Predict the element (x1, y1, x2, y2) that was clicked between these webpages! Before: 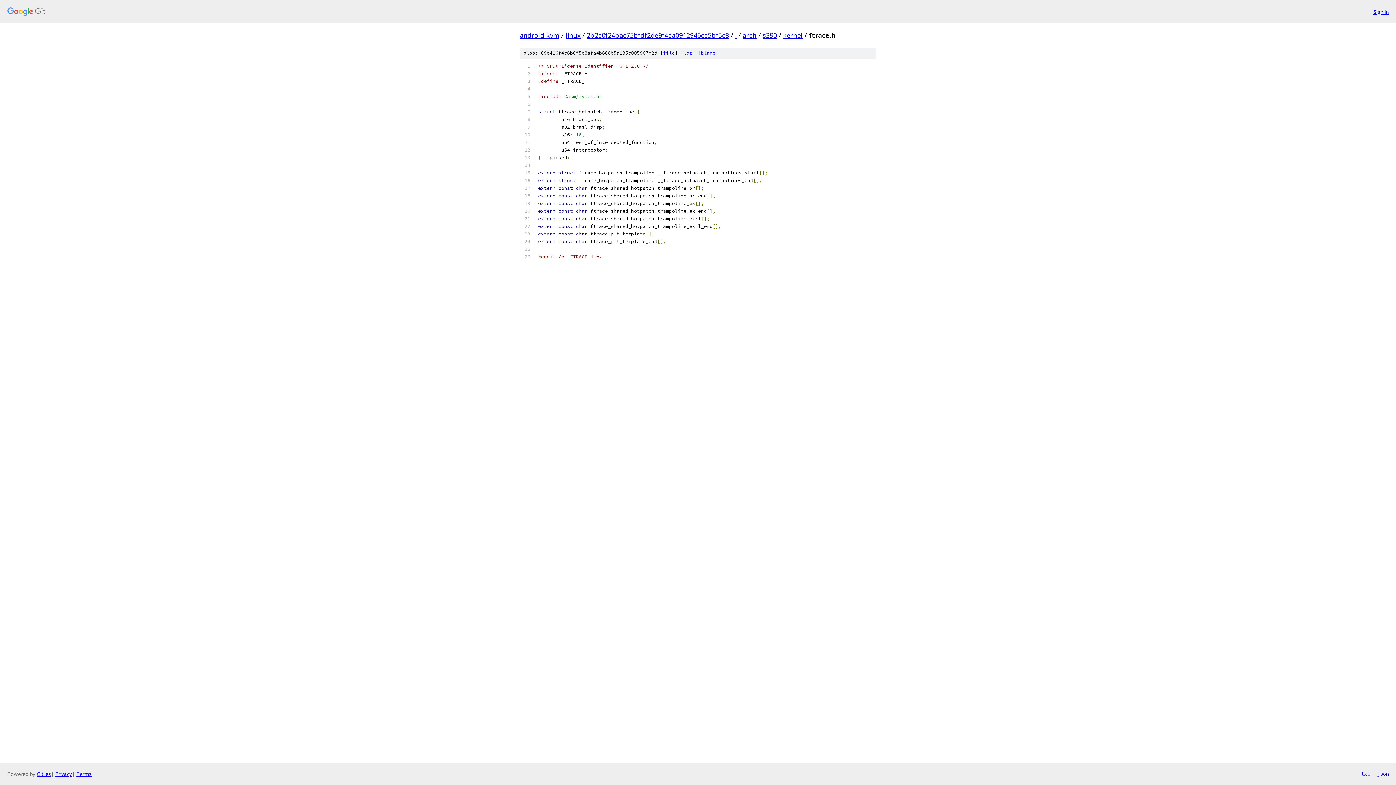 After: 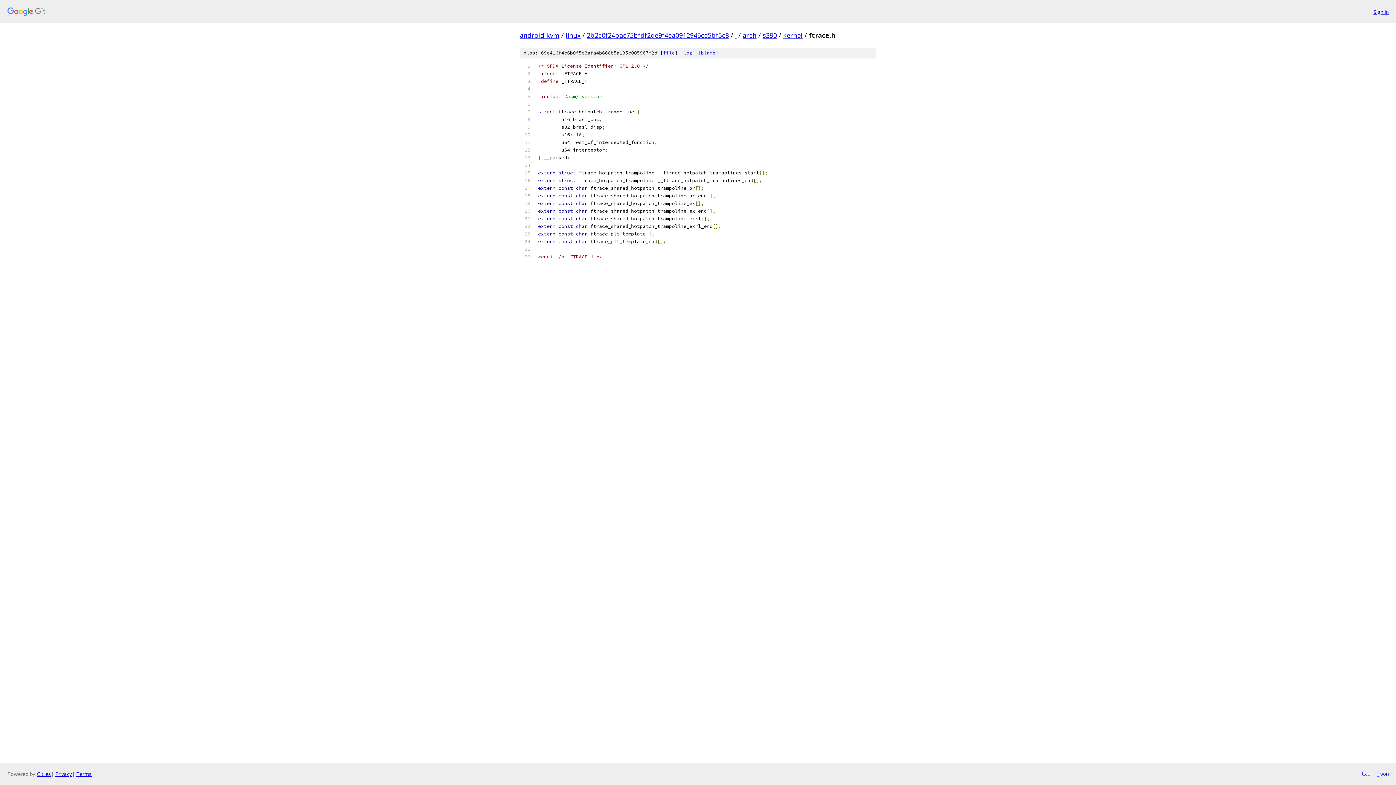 Action: bbox: (1377, 770, 1389, 778) label: json